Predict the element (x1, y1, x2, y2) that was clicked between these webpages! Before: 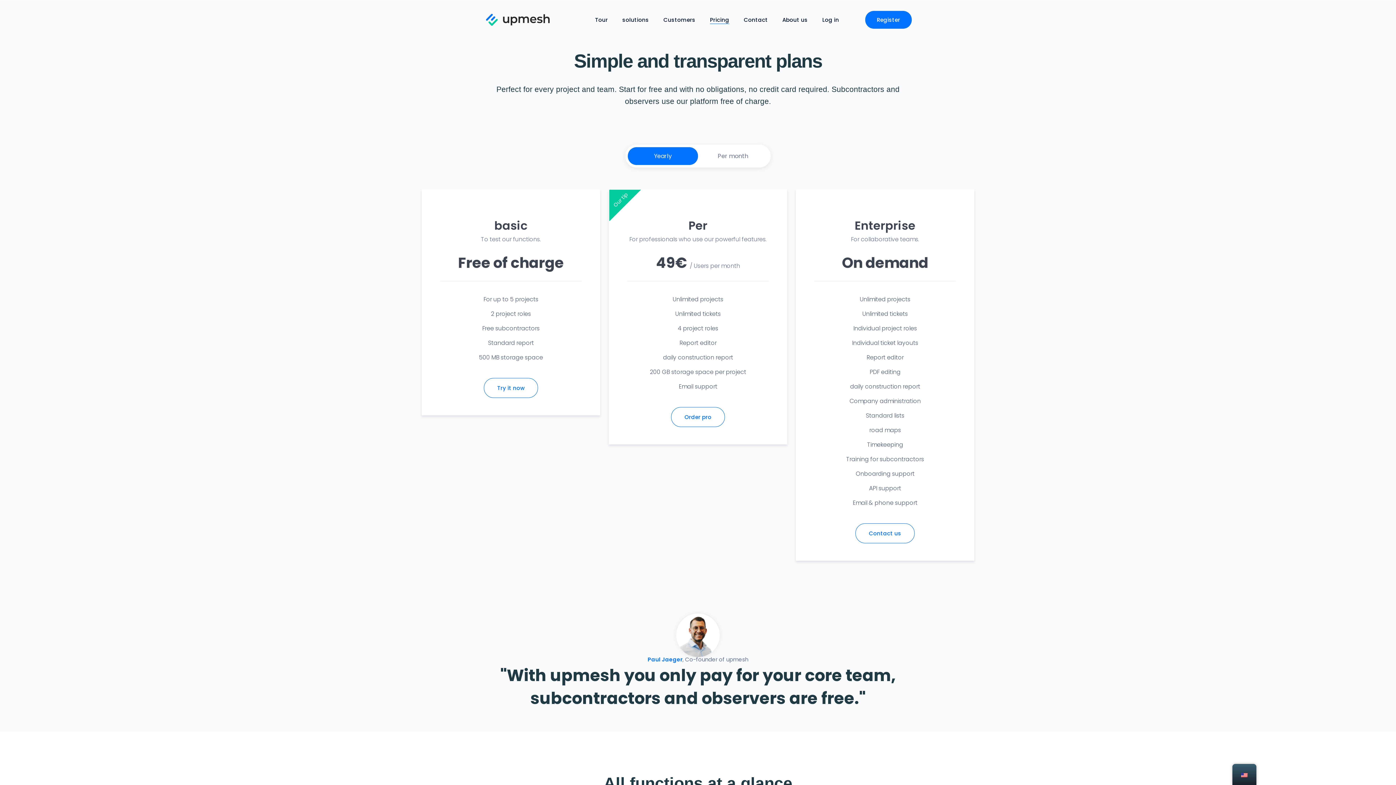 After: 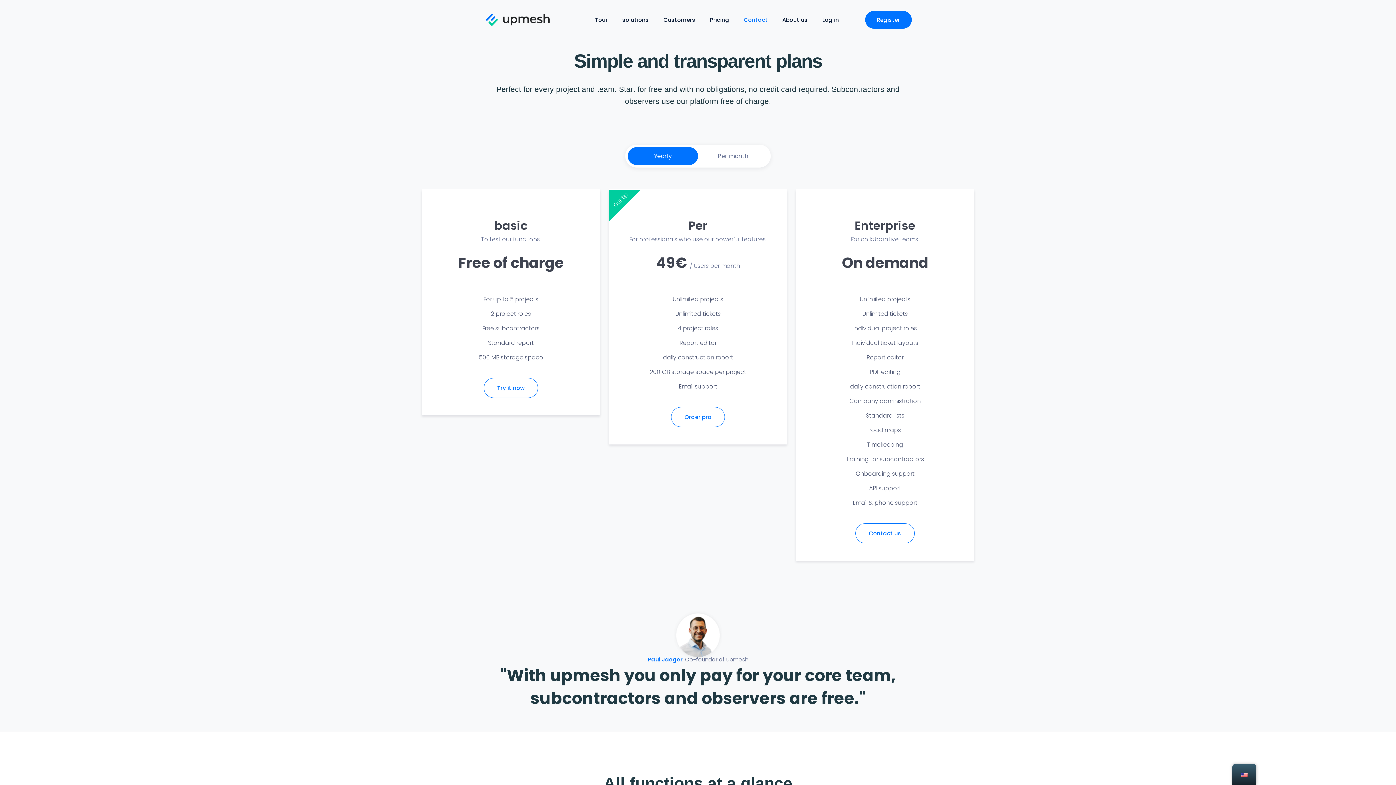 Action: label: Contact bbox: (744, 15, 768, 24)